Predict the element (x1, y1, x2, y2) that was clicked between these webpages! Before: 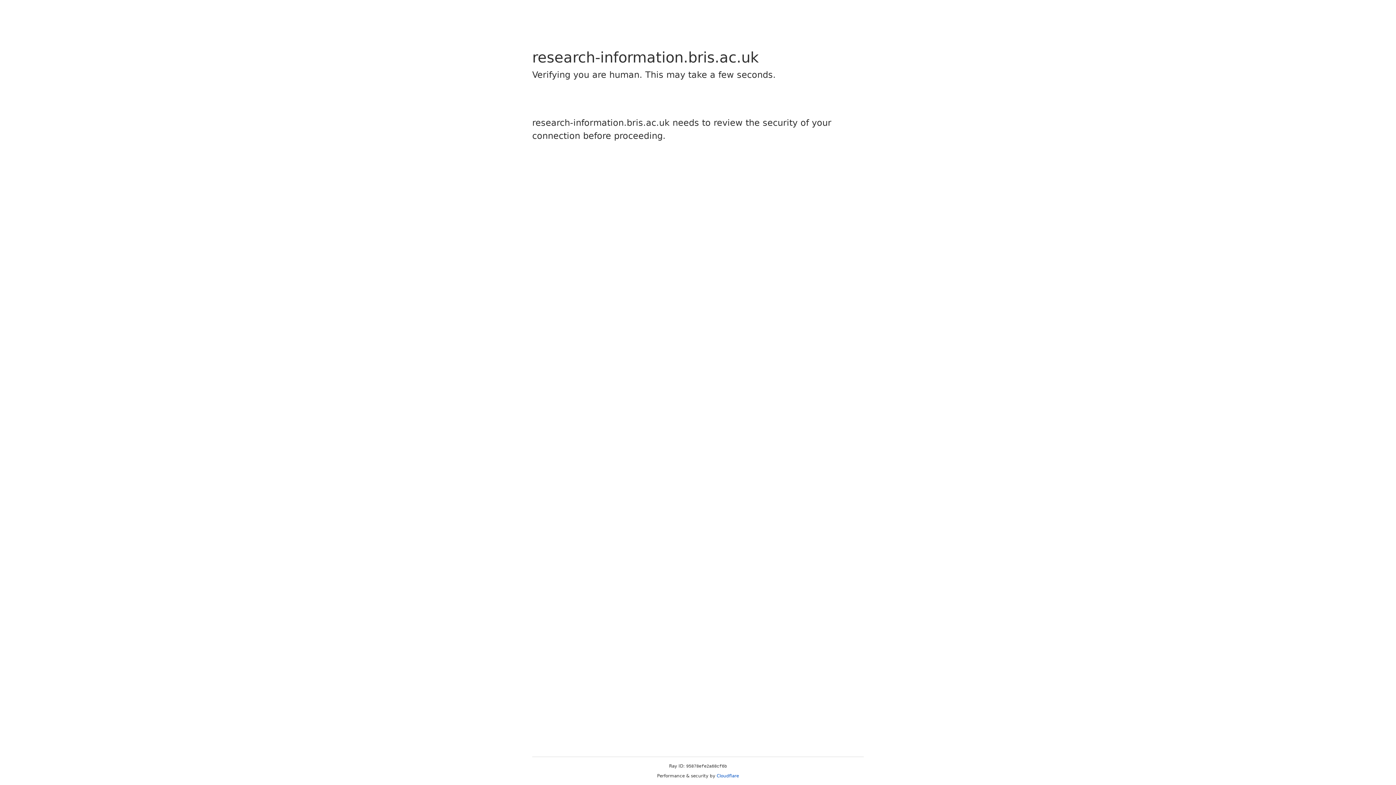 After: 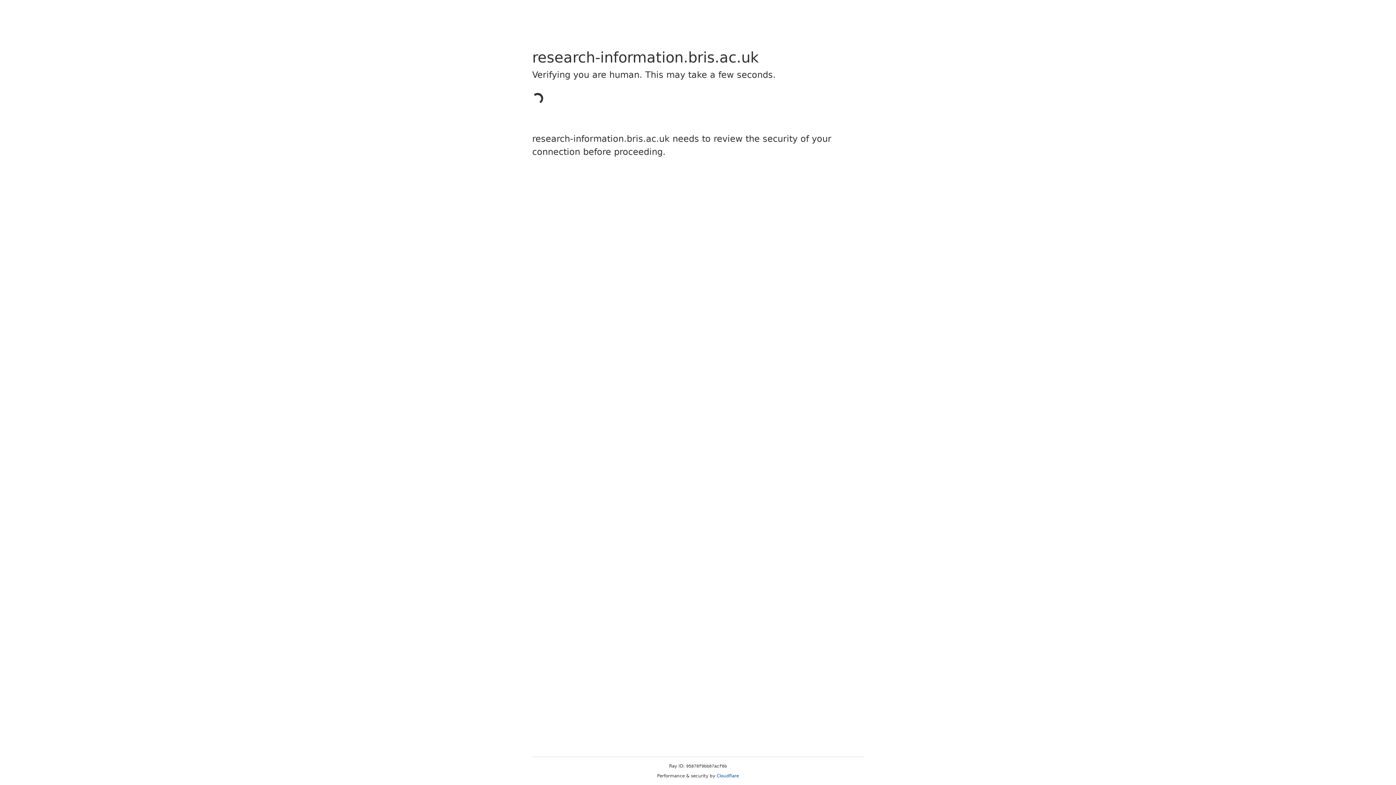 Action: bbox: (716, 773, 739, 778) label: Cloudflare